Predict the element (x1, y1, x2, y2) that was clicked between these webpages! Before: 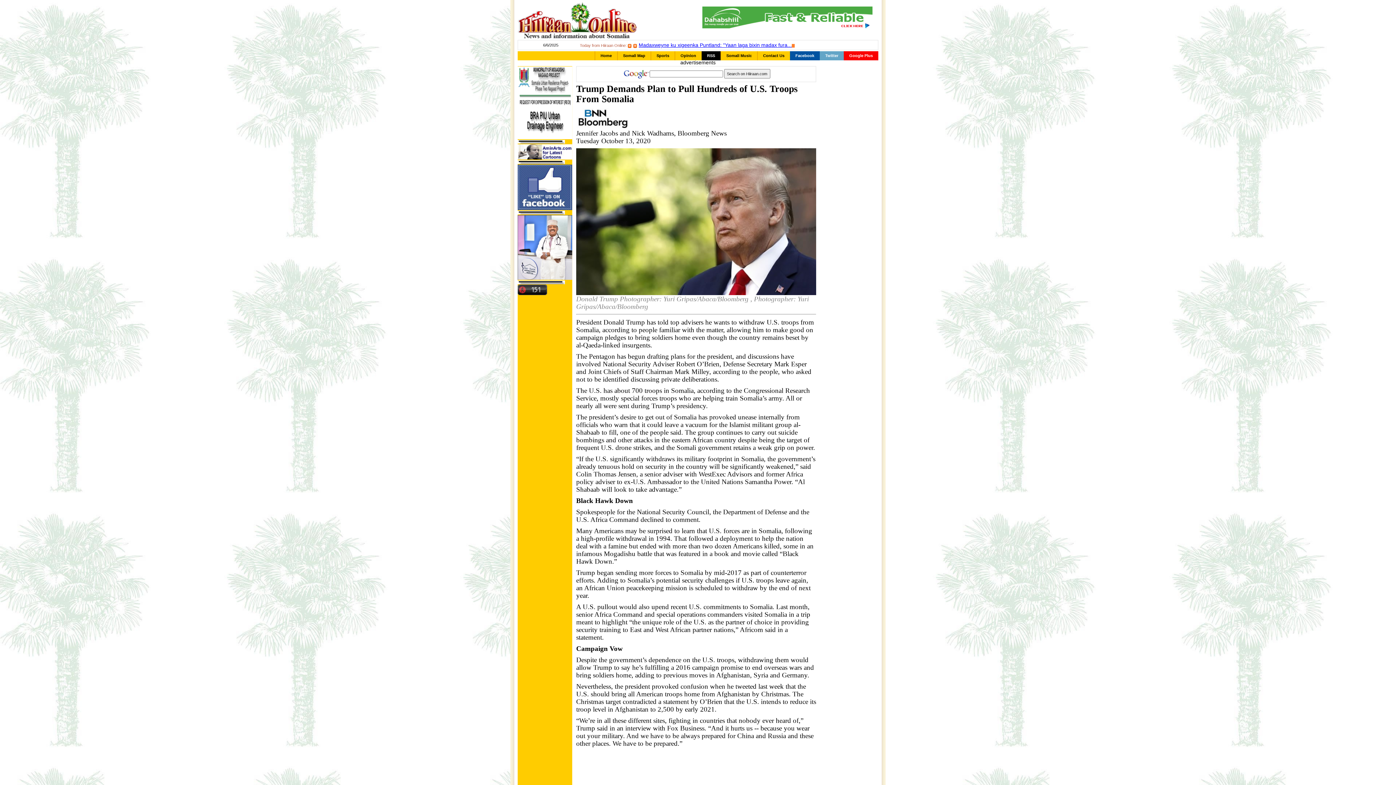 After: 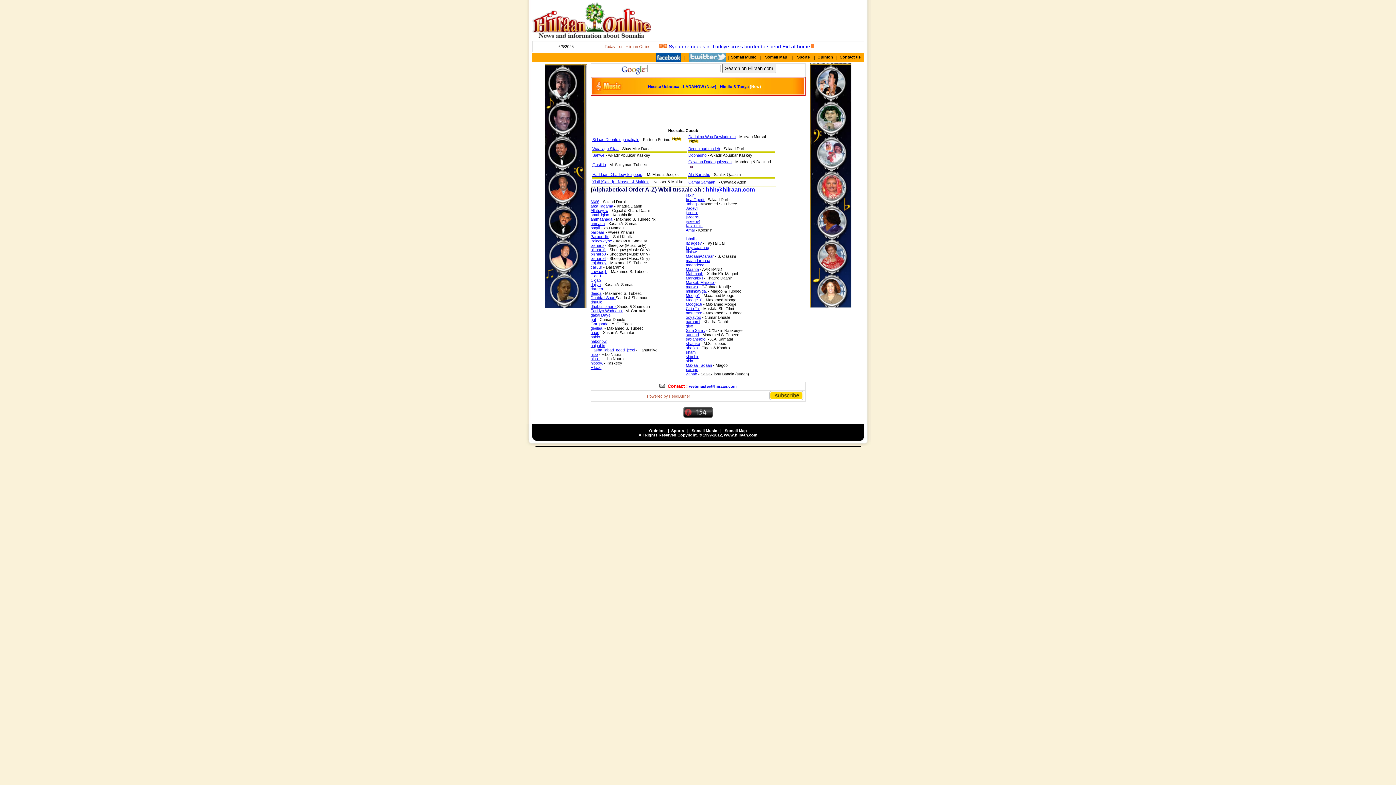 Action: bbox: (721, 51, 757, 60) label: Somali Music